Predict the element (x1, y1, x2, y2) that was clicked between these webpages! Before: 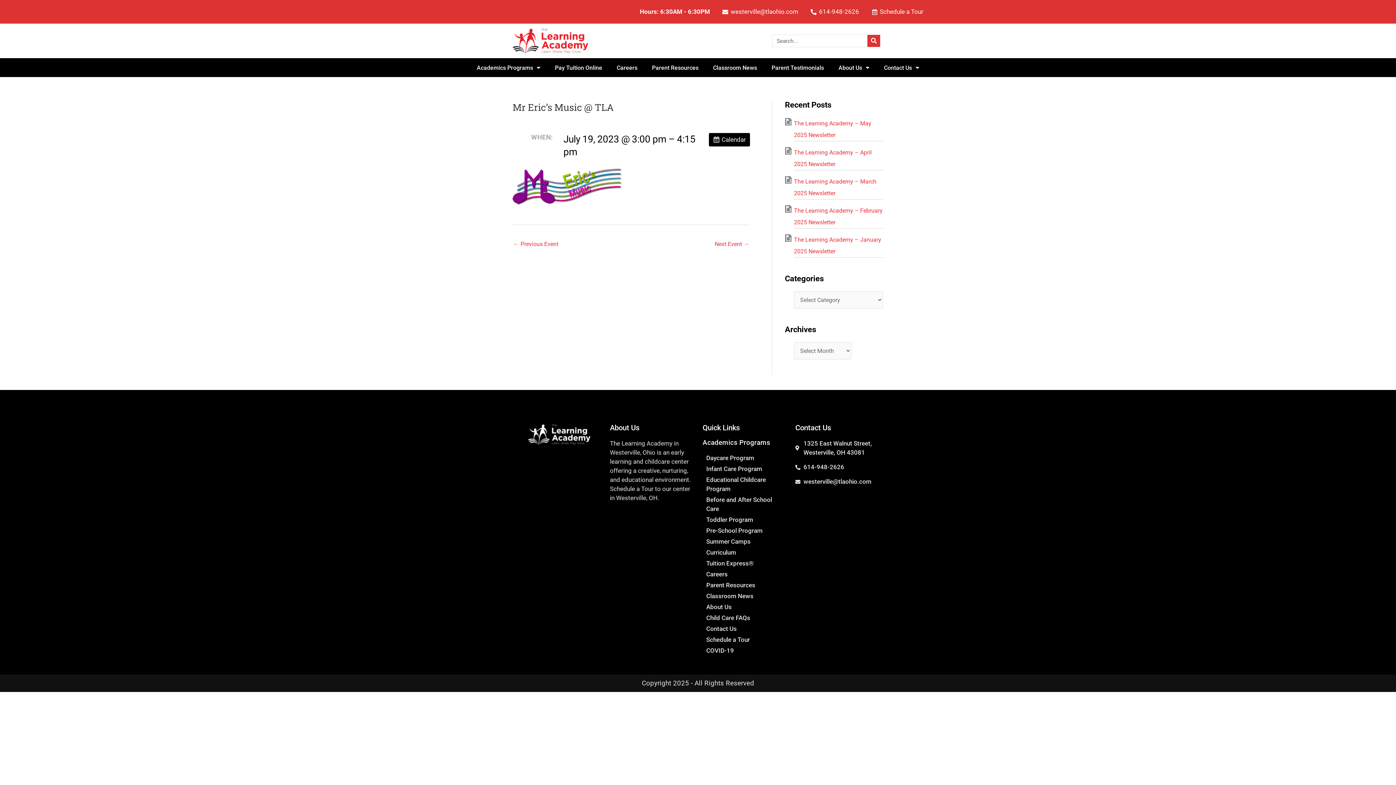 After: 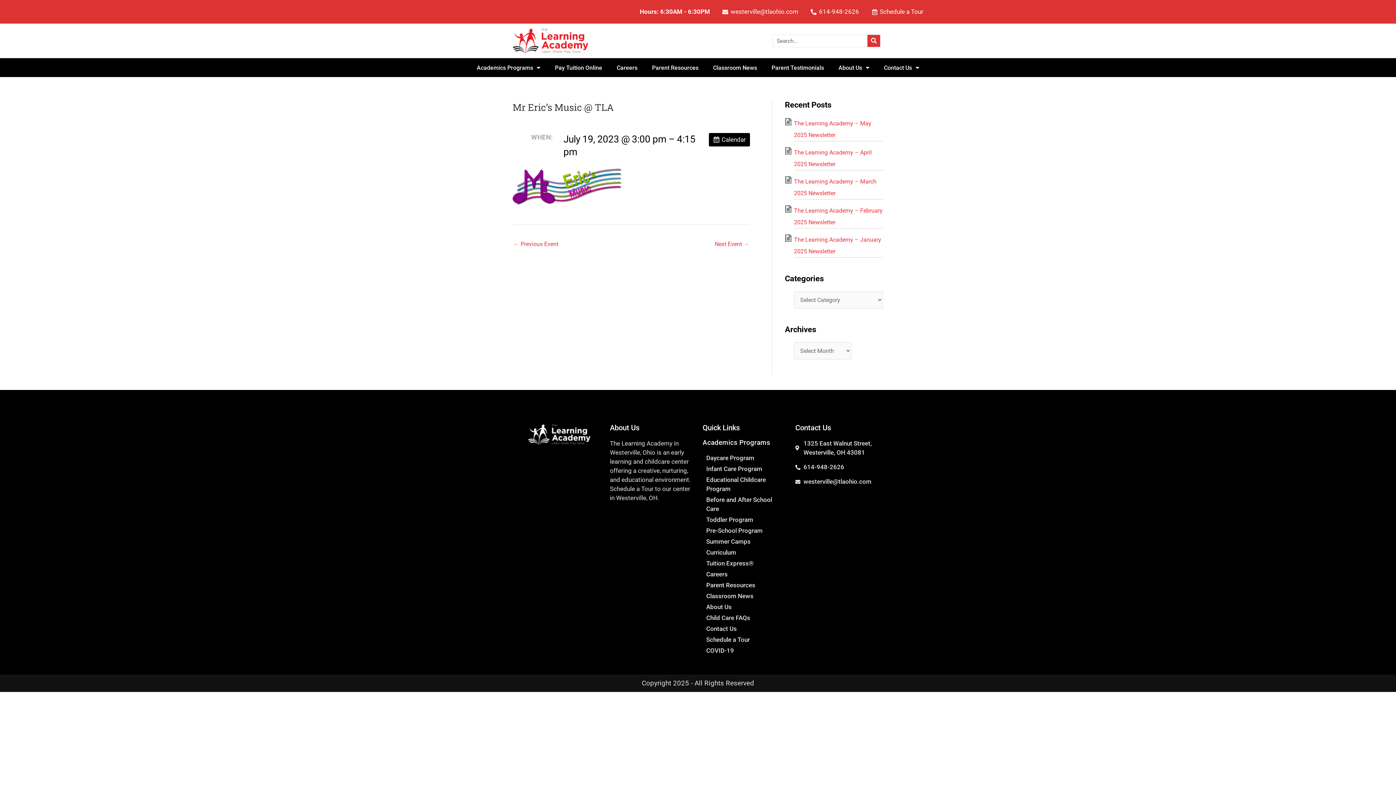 Action: label: Careers bbox: (613, 59, 641, 75)